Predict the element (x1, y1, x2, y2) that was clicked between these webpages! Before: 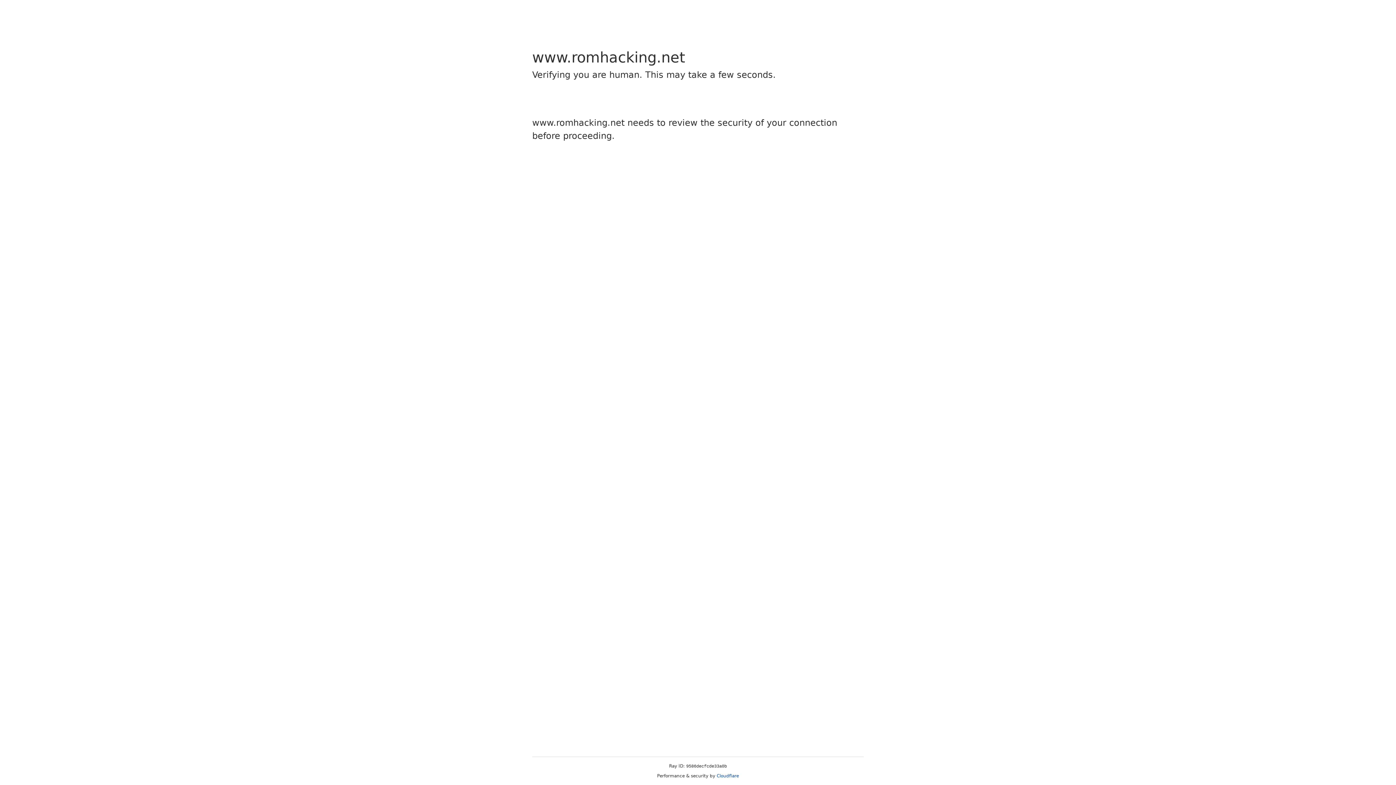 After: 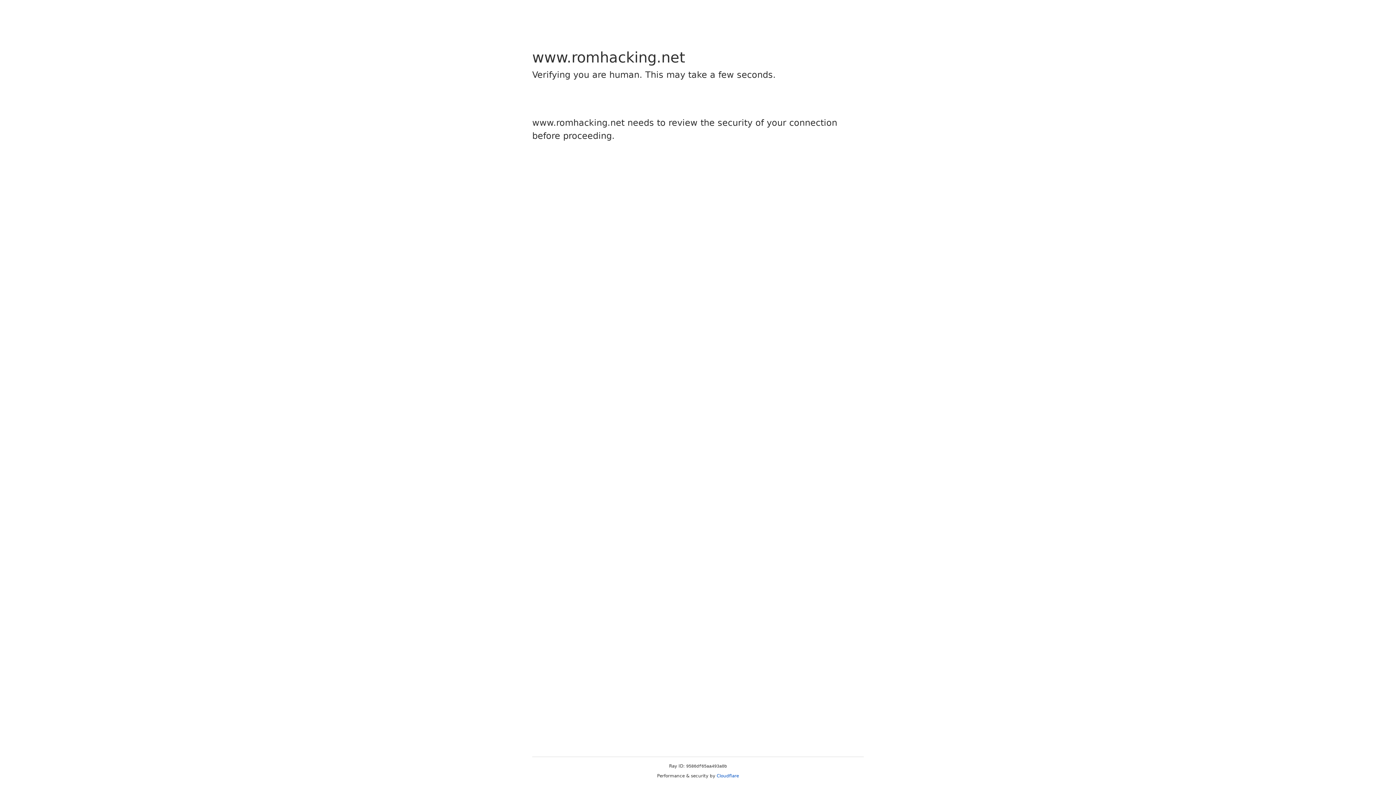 Action: label: Cloudflare bbox: (716, 773, 739, 778)